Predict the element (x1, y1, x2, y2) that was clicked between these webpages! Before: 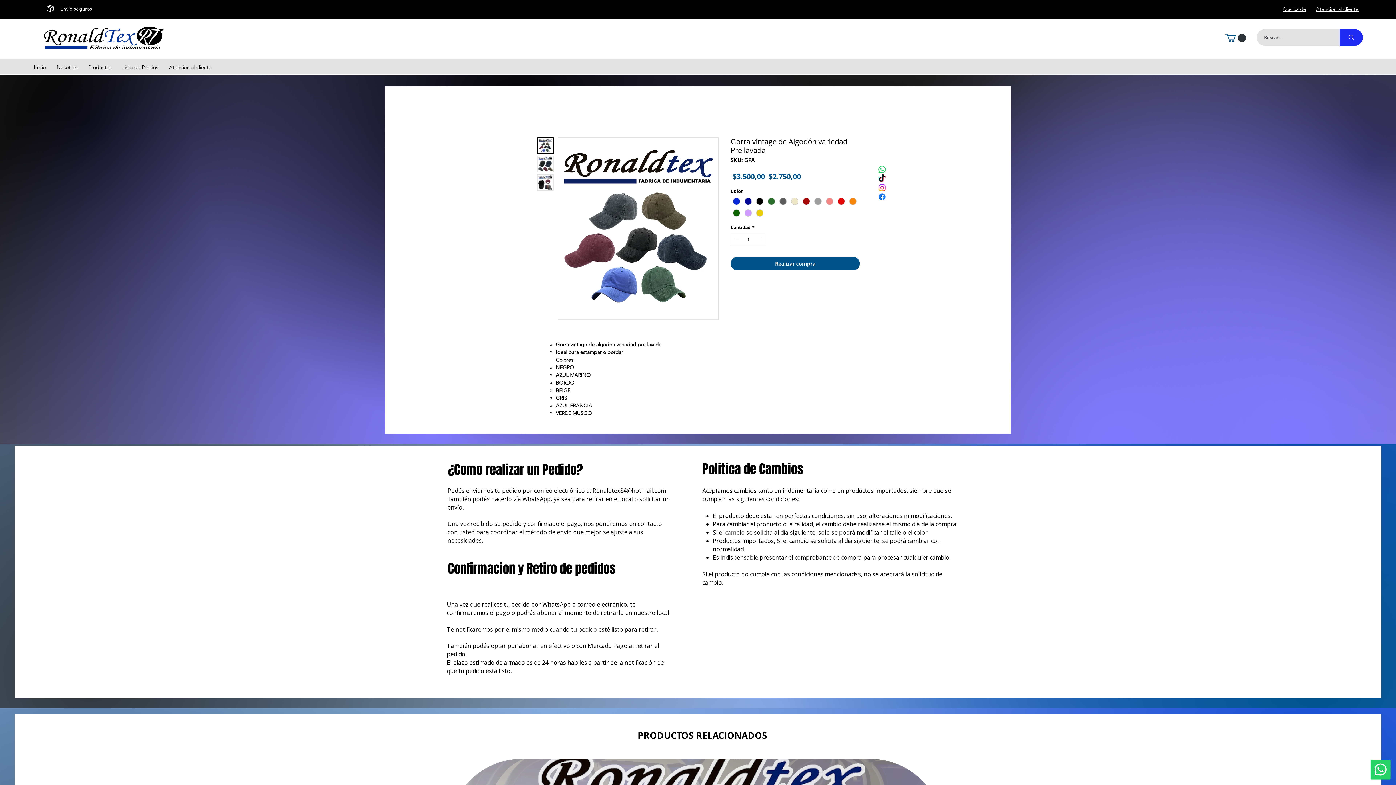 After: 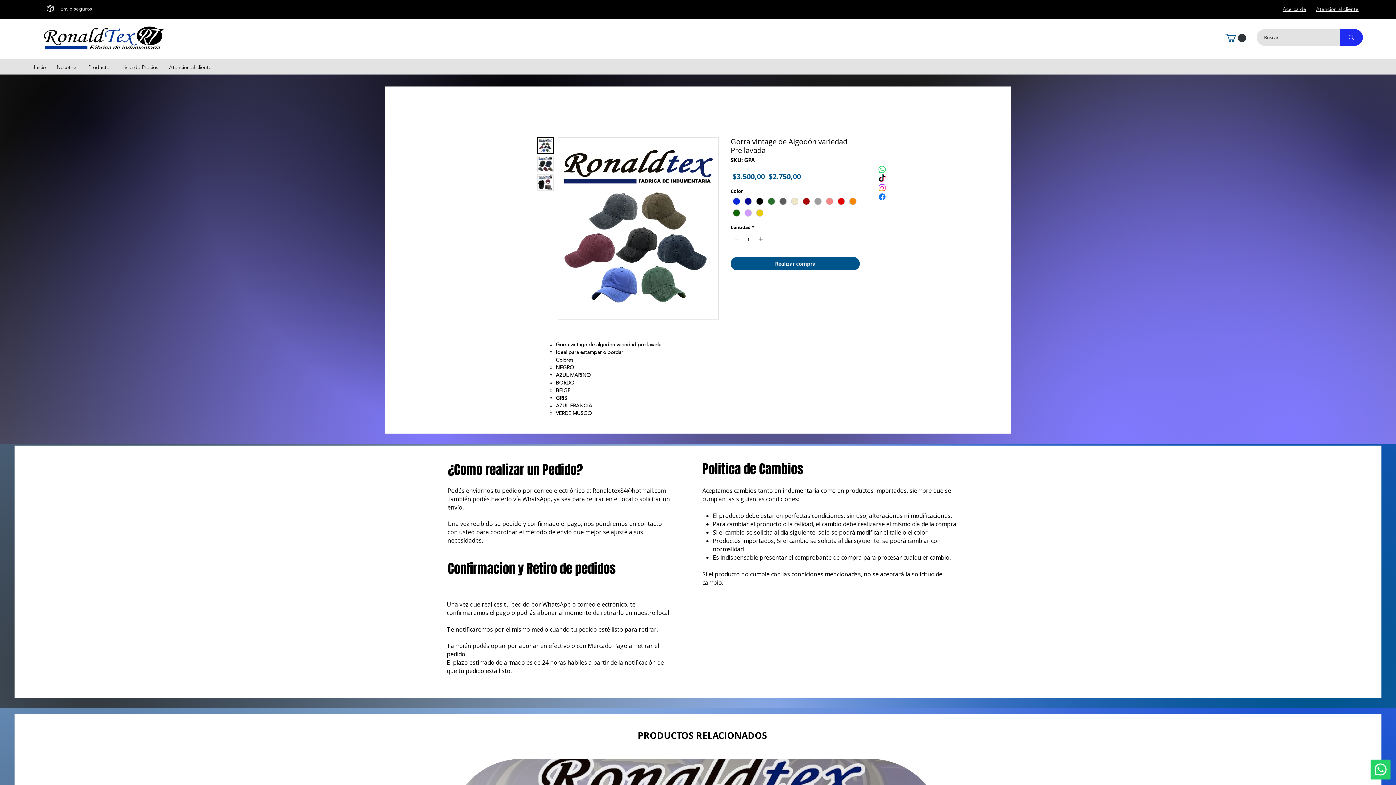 Action: bbox: (1370, 760, 1390, 780) label: Whatsapp